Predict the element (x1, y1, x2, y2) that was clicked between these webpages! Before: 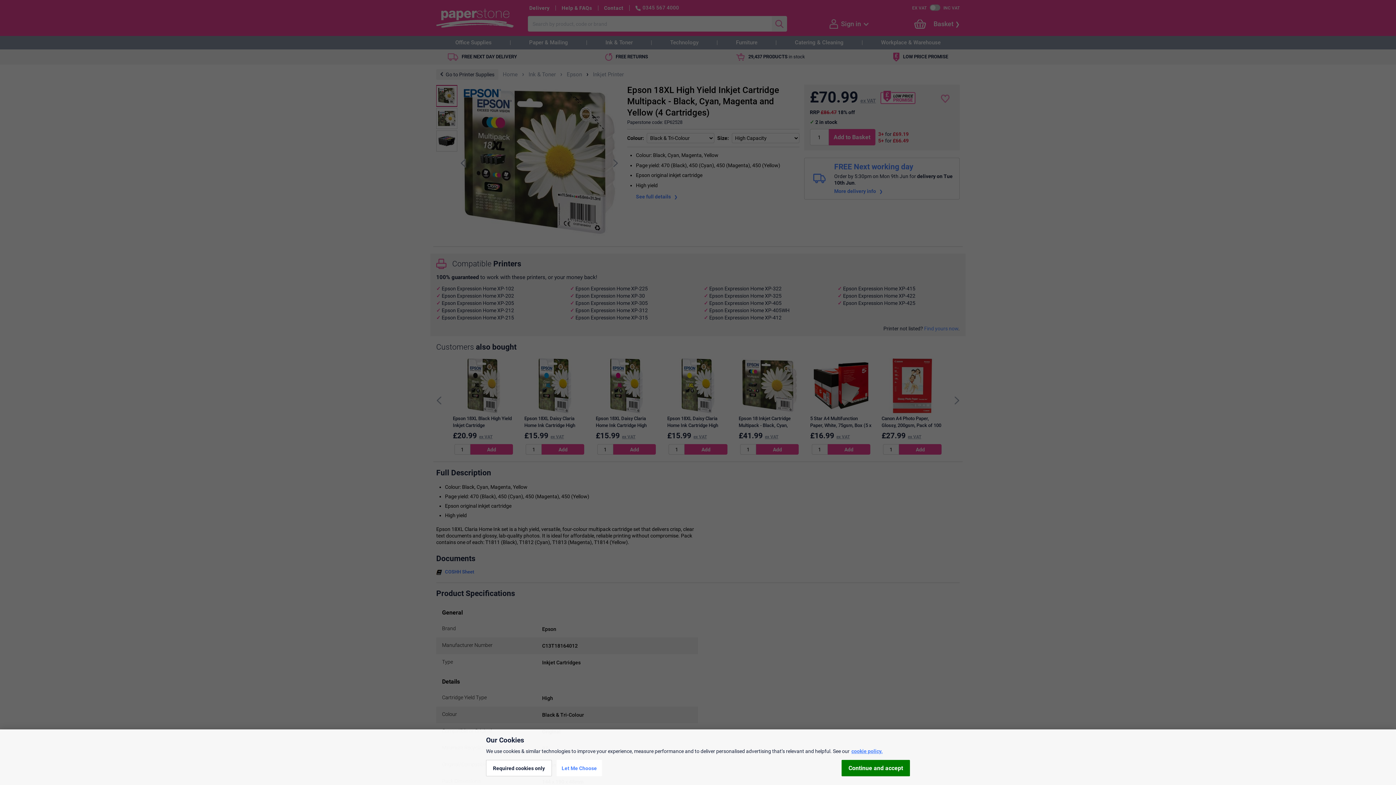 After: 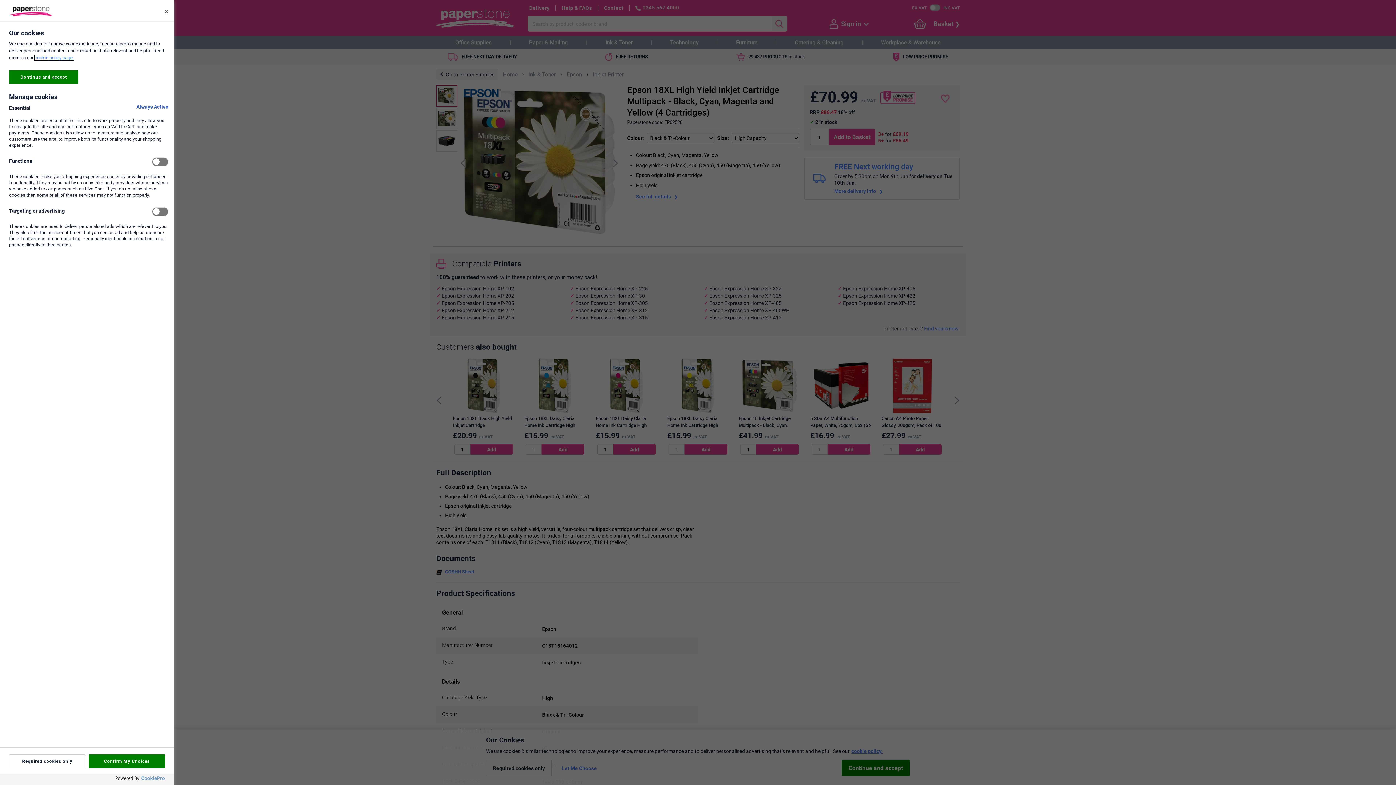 Action: bbox: (556, 760, 602, 776) label: Let Me Choose